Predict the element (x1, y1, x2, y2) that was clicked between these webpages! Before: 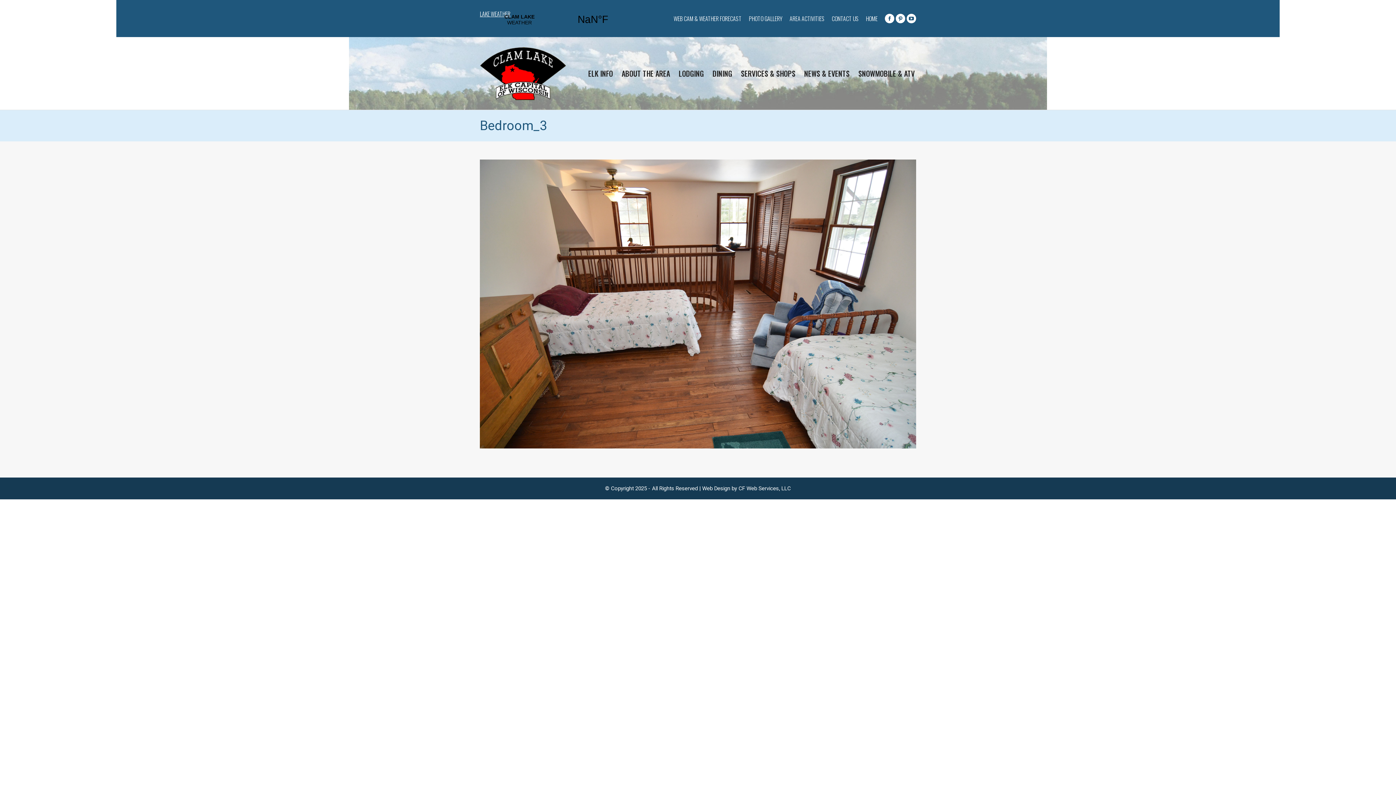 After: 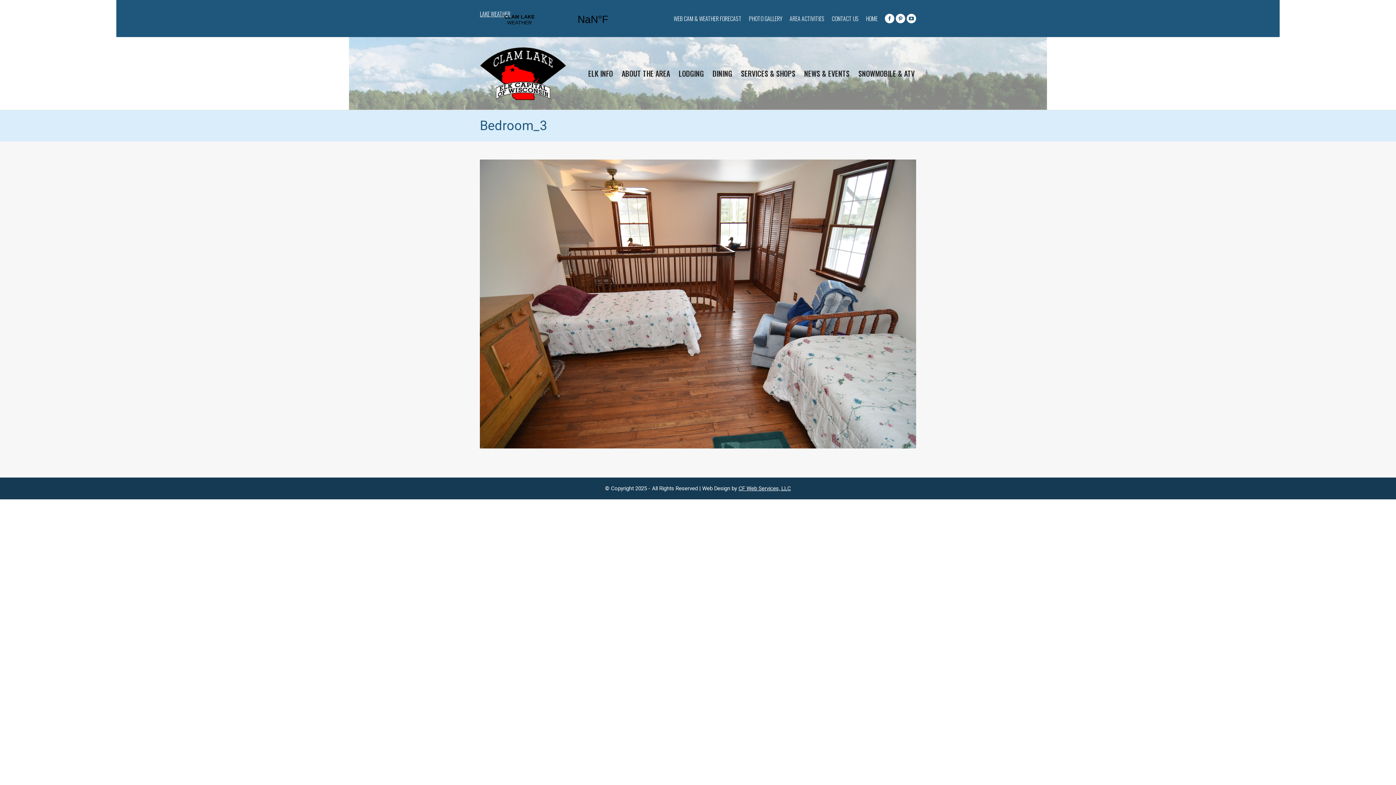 Action: bbox: (738, 485, 791, 491) label: CF Web Services, LLC